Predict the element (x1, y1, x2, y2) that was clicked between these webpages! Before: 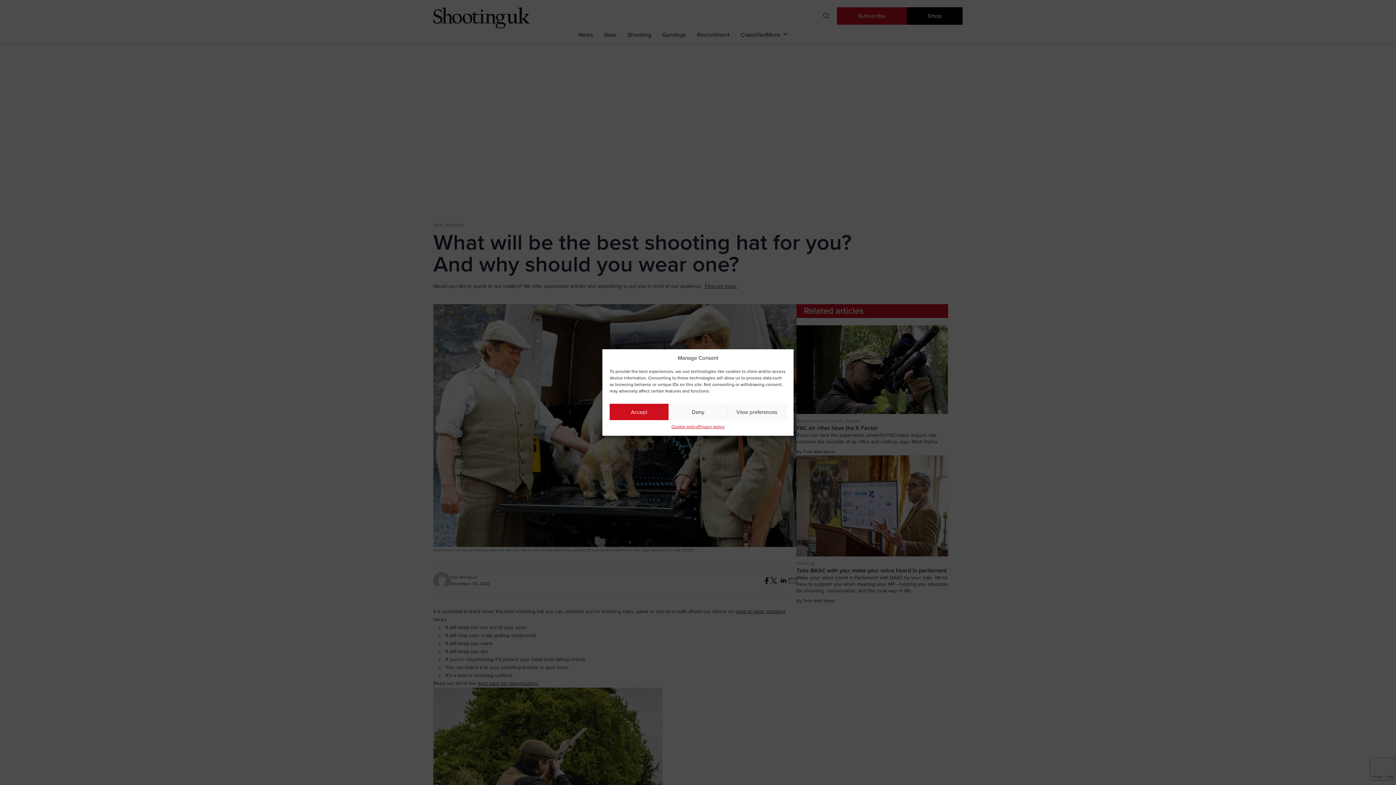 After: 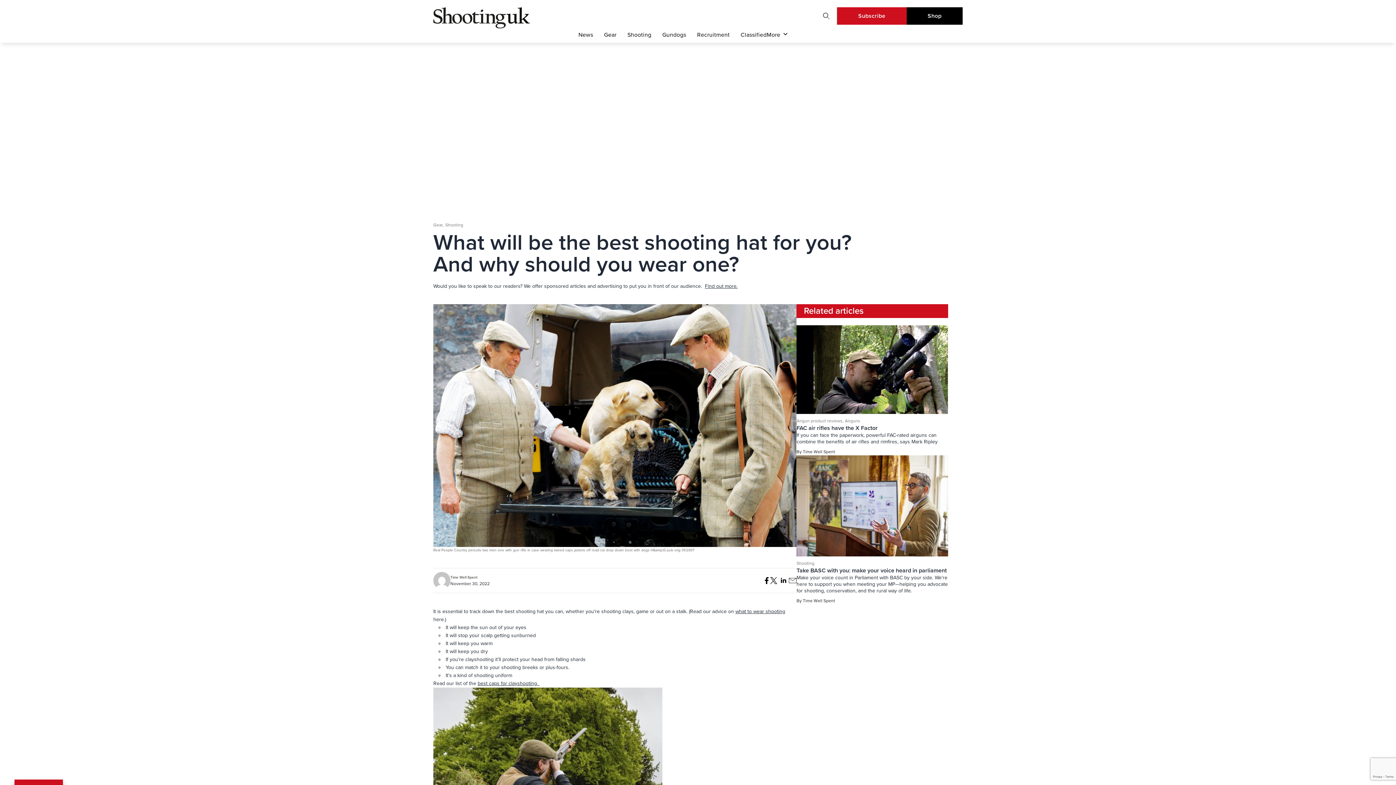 Action: bbox: (668, 404, 727, 420) label: Deny